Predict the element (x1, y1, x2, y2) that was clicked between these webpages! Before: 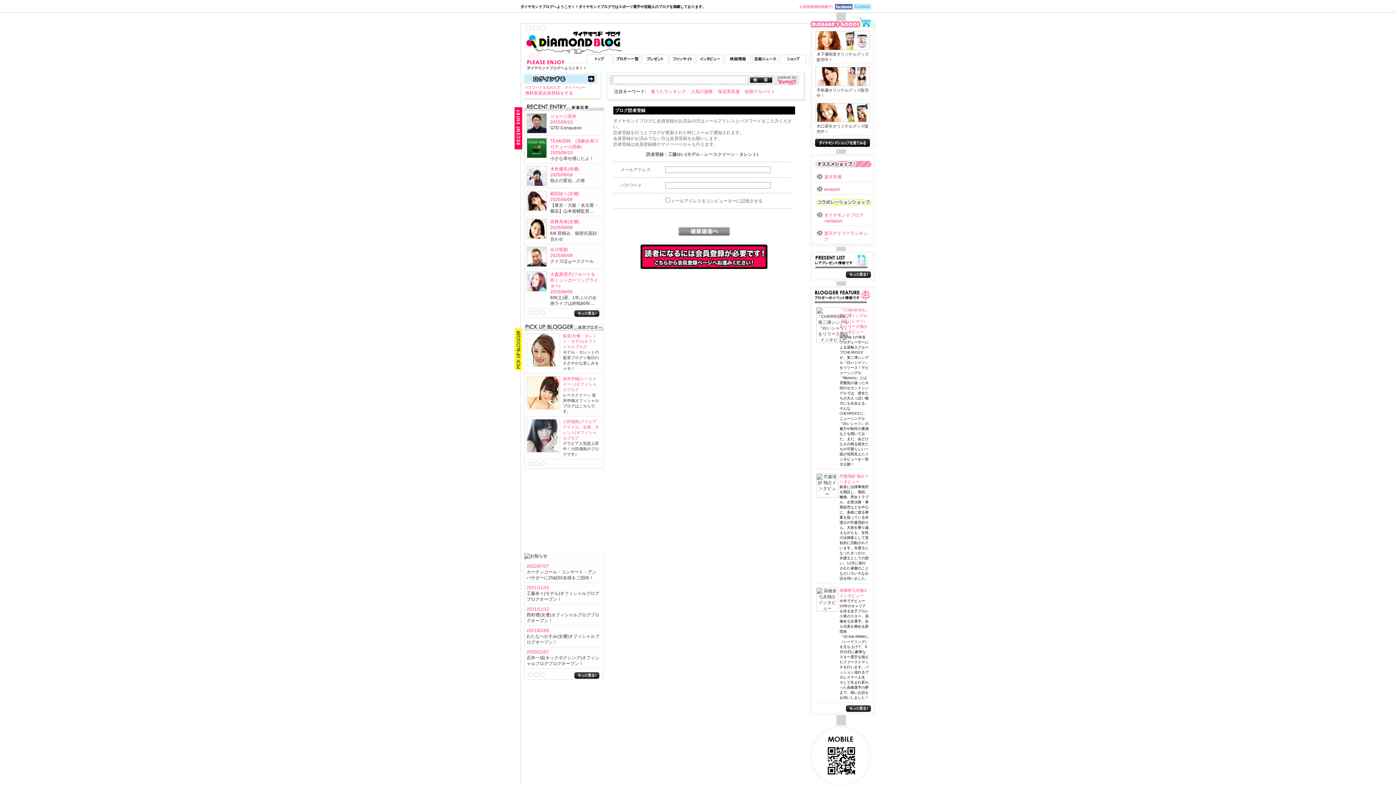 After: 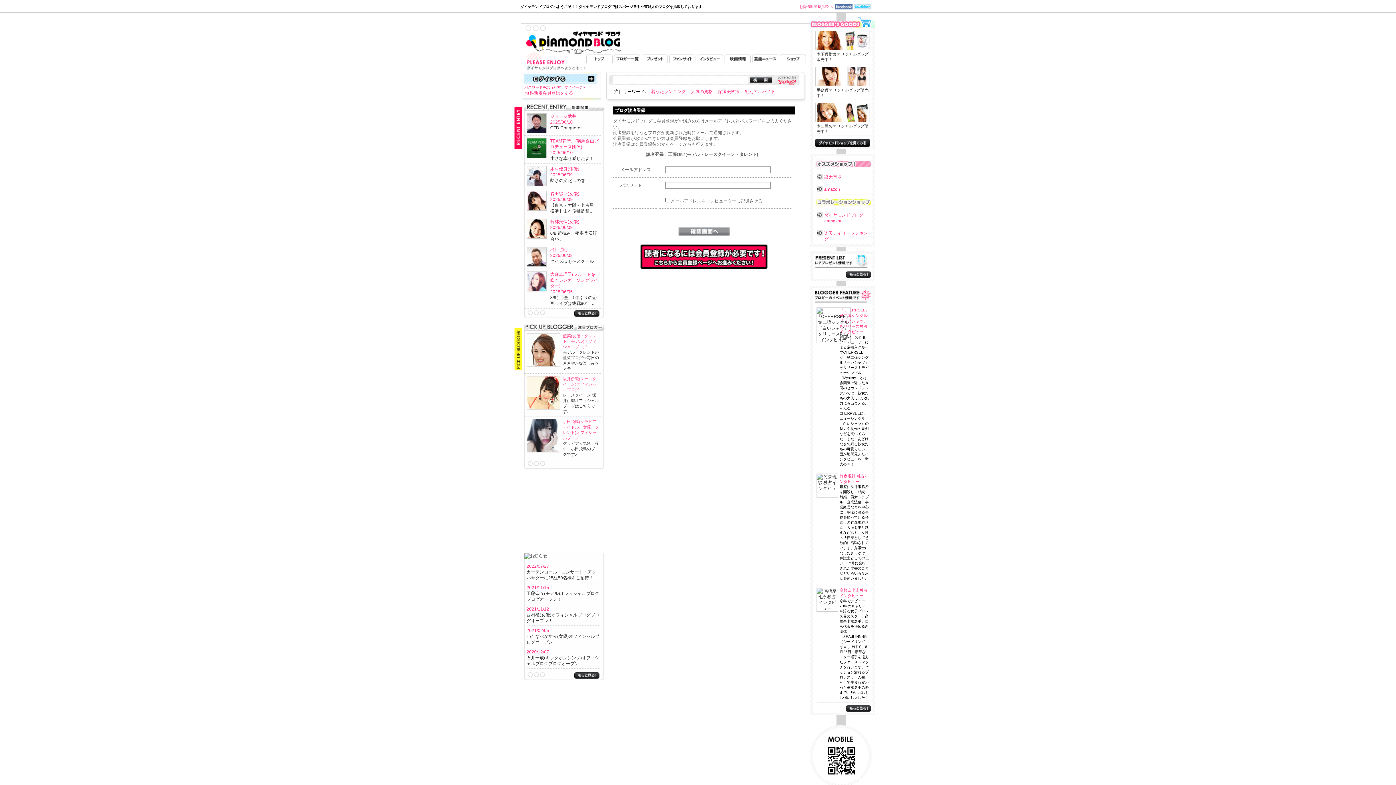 Action: bbox: (526, 404, 560, 409)